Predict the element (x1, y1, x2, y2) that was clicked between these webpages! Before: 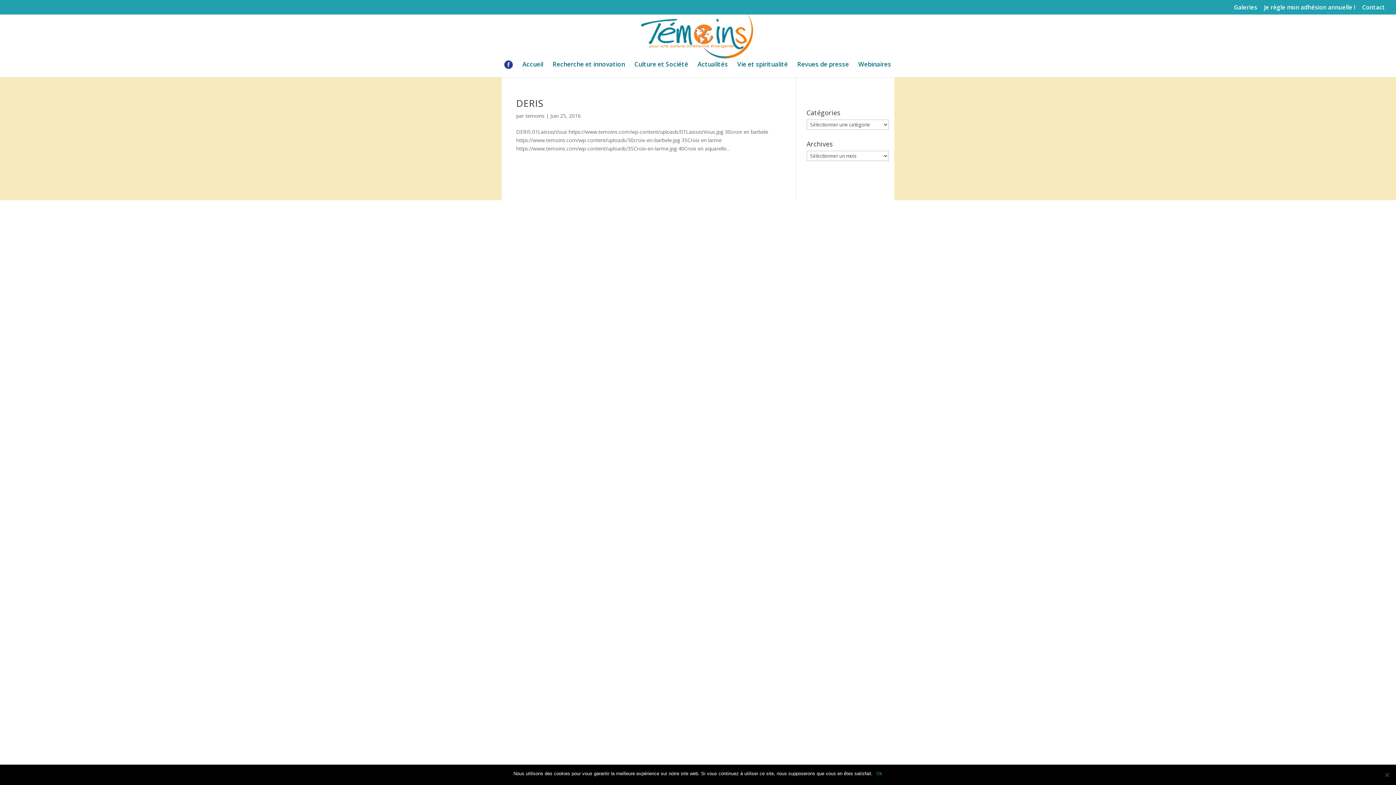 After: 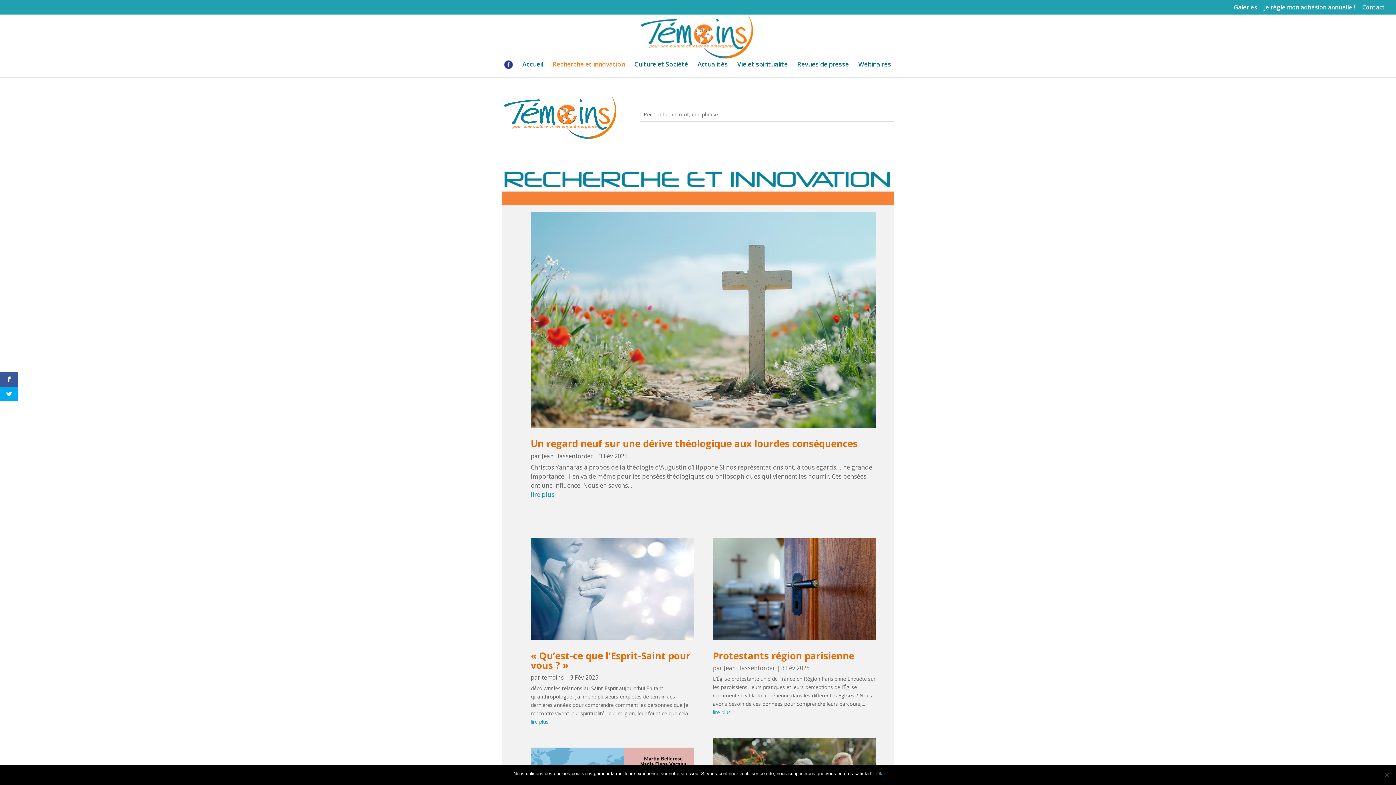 Action: label: Recherche et innovation bbox: (552, 61, 625, 75)